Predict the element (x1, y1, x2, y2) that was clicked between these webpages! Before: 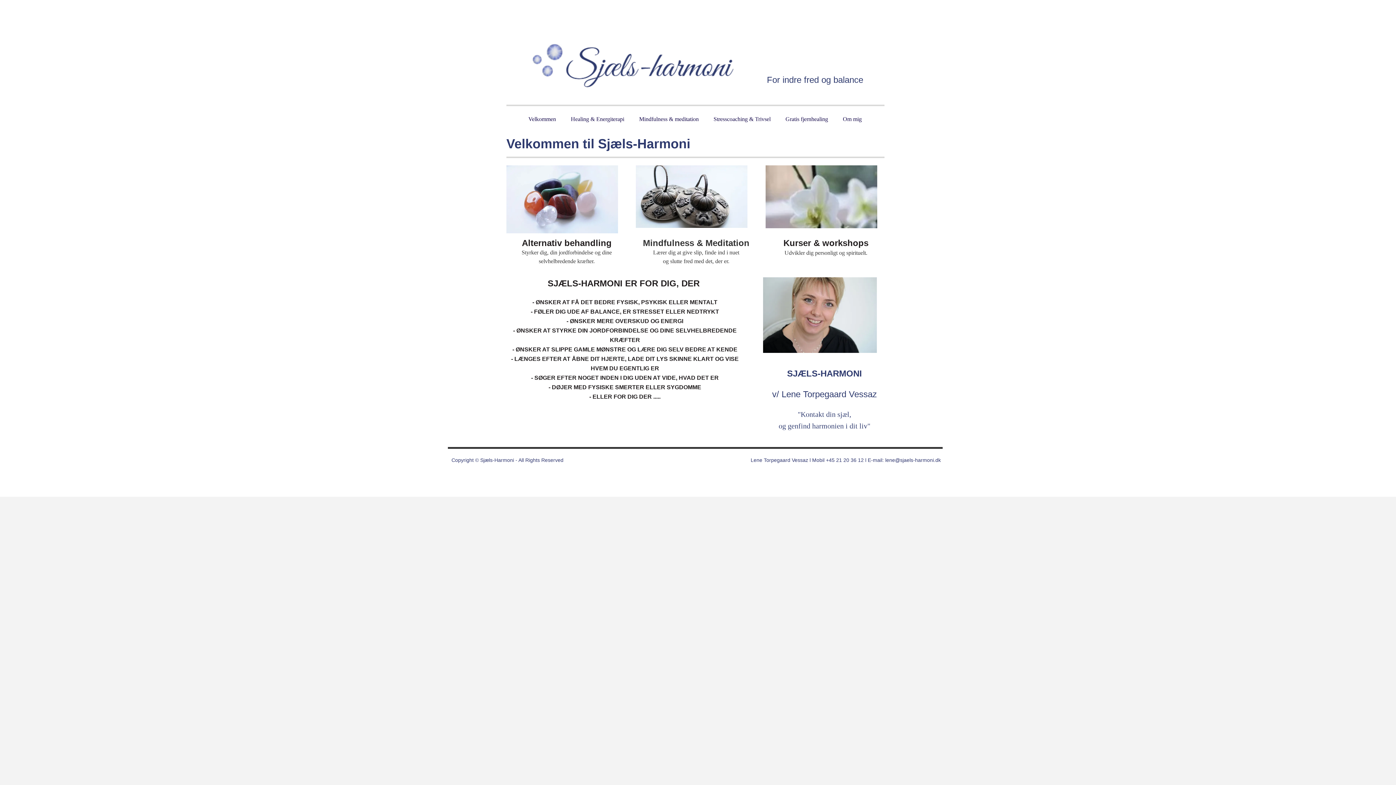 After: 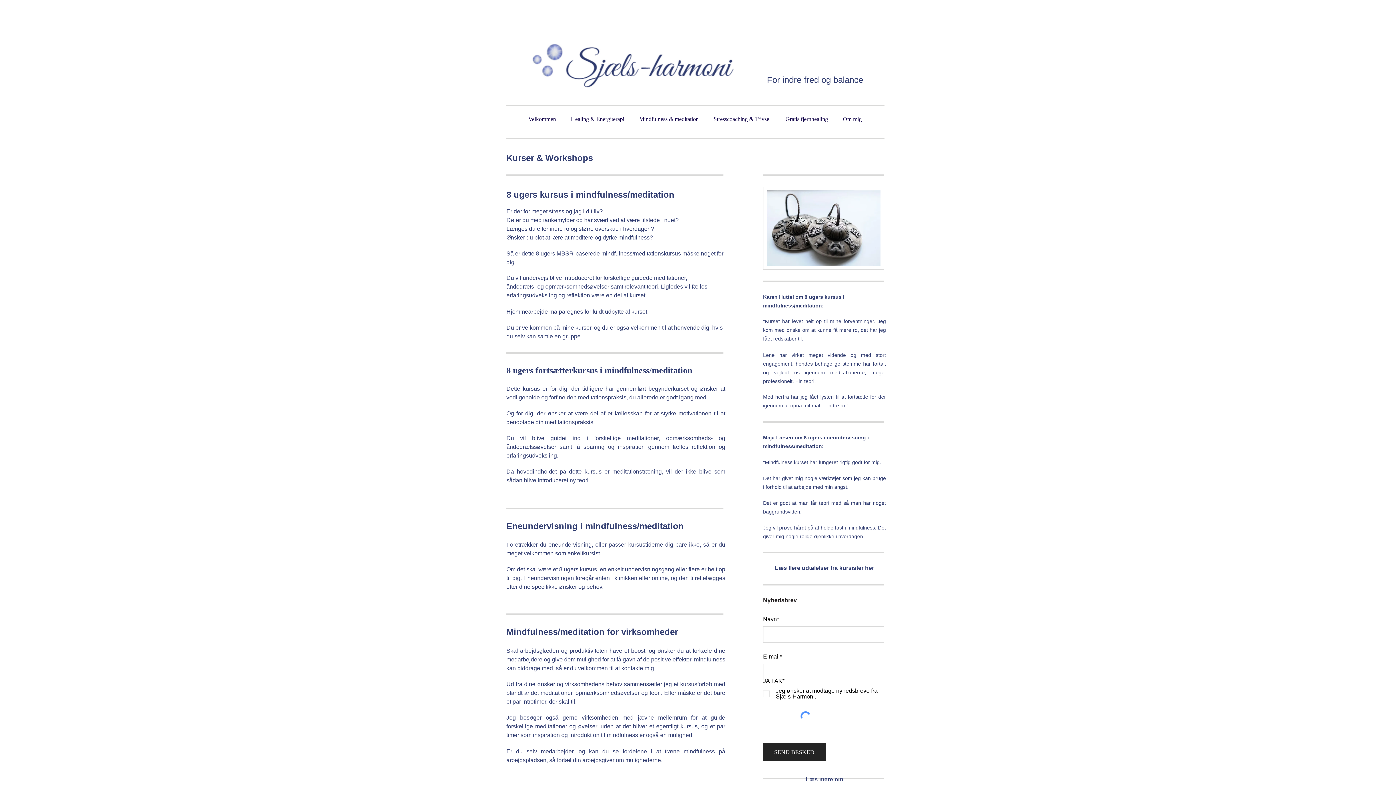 Action: bbox: (506, 165, 618, 233)